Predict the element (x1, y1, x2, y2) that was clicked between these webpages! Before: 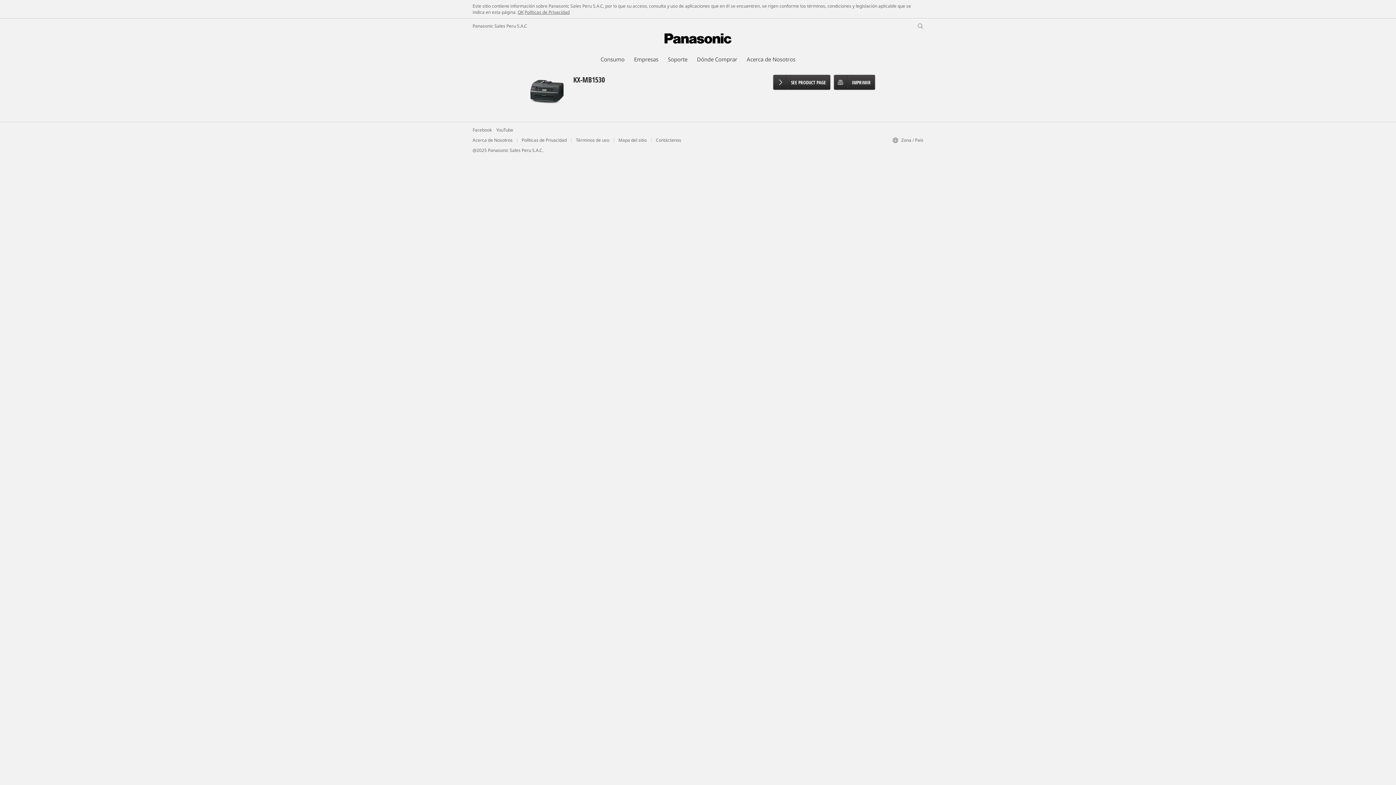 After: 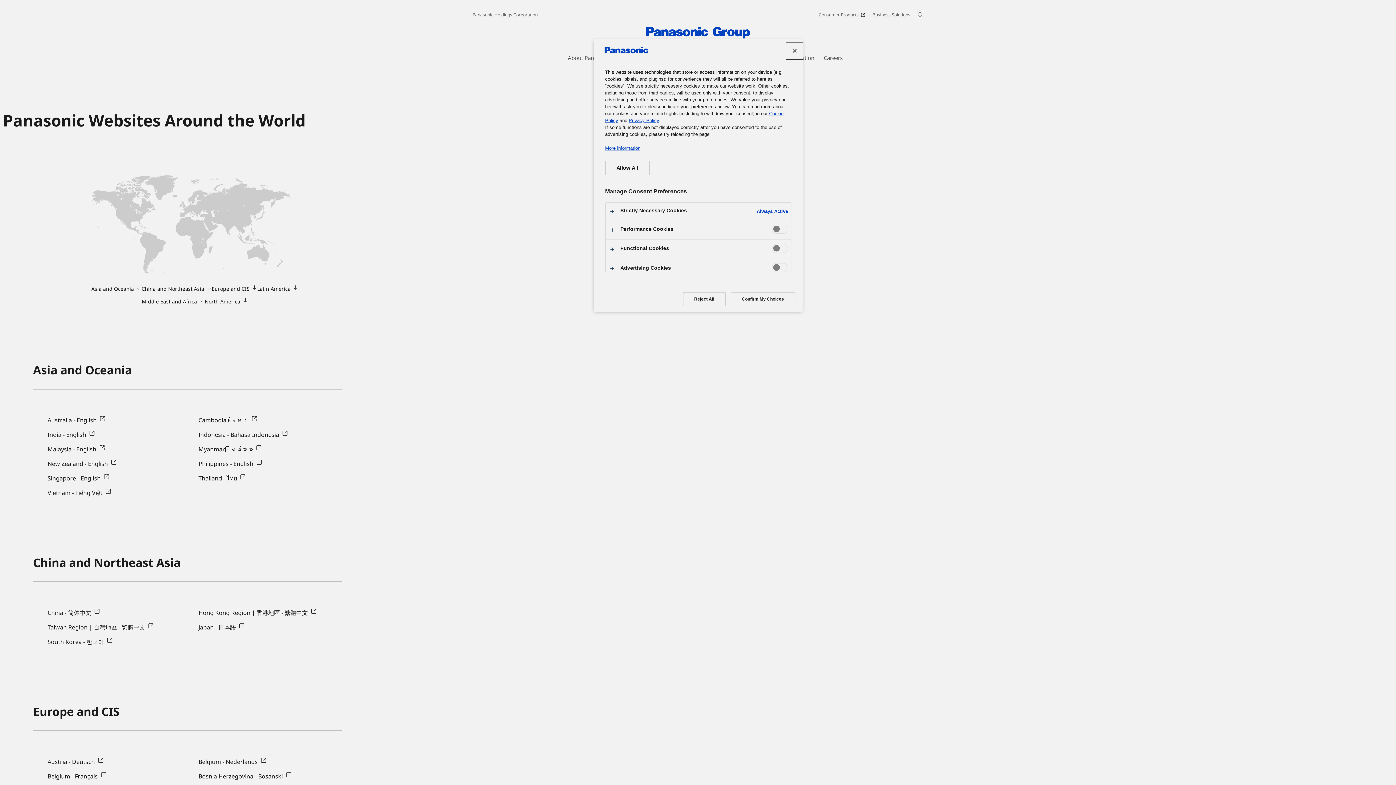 Action: bbox: (892, 137, 923, 143) label: Zona / País